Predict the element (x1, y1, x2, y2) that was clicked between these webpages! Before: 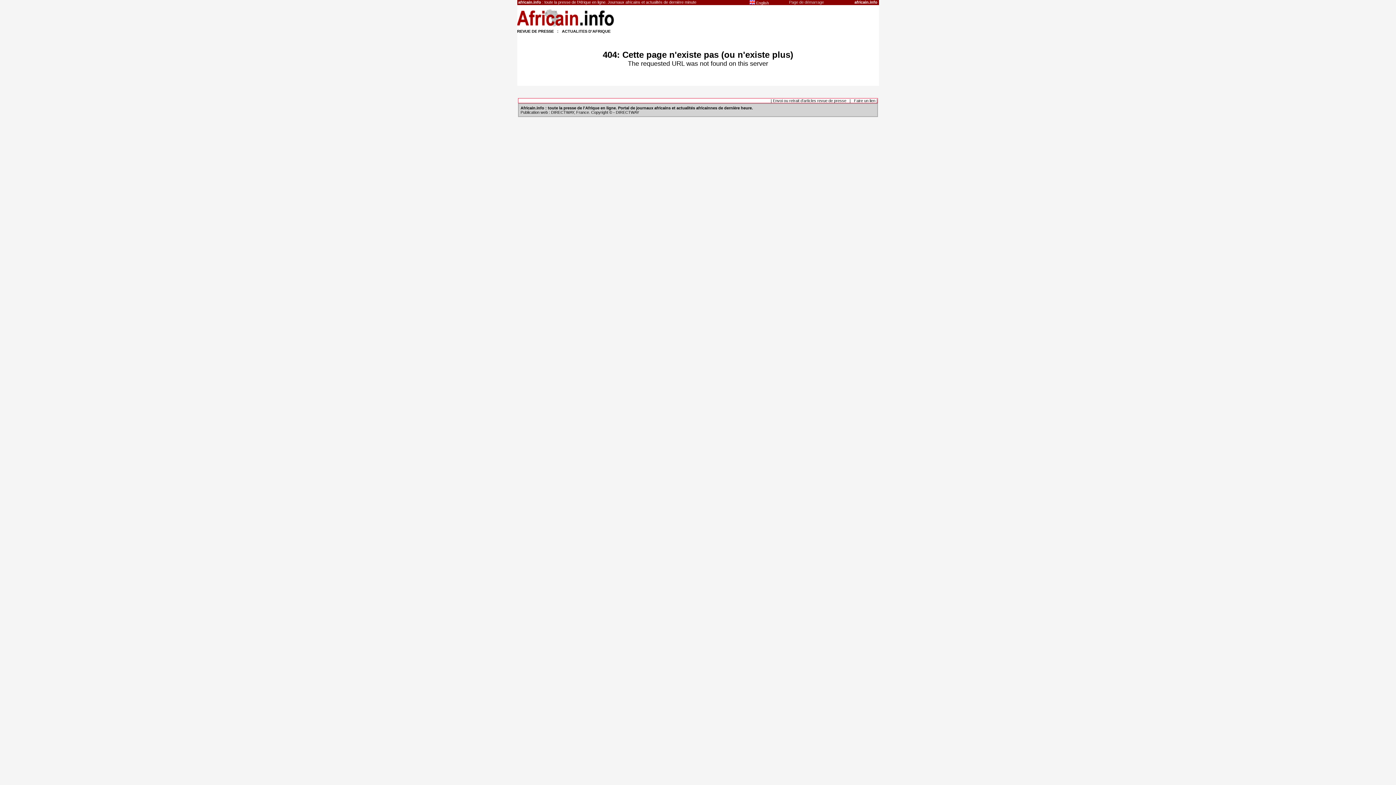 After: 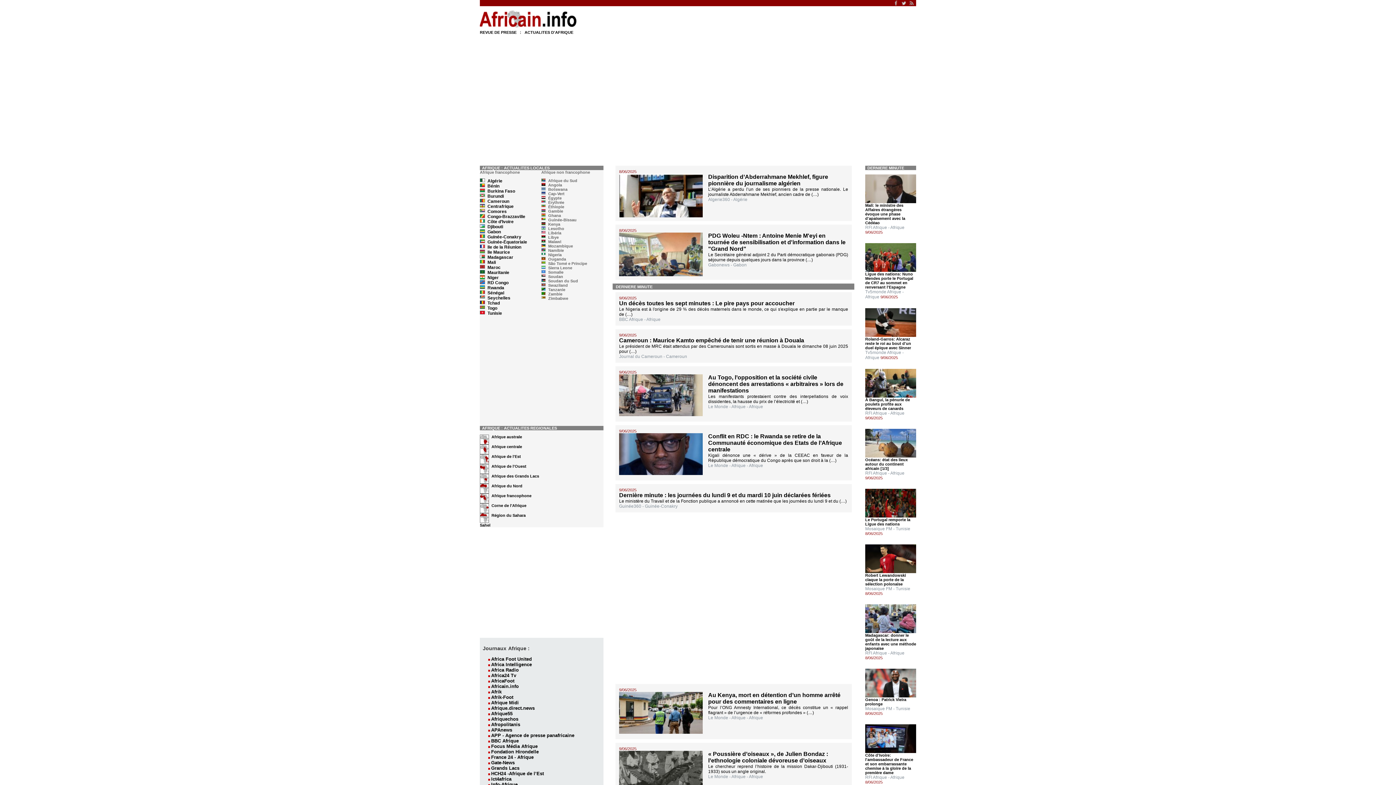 Action: bbox: (517, 24, 614, 28)